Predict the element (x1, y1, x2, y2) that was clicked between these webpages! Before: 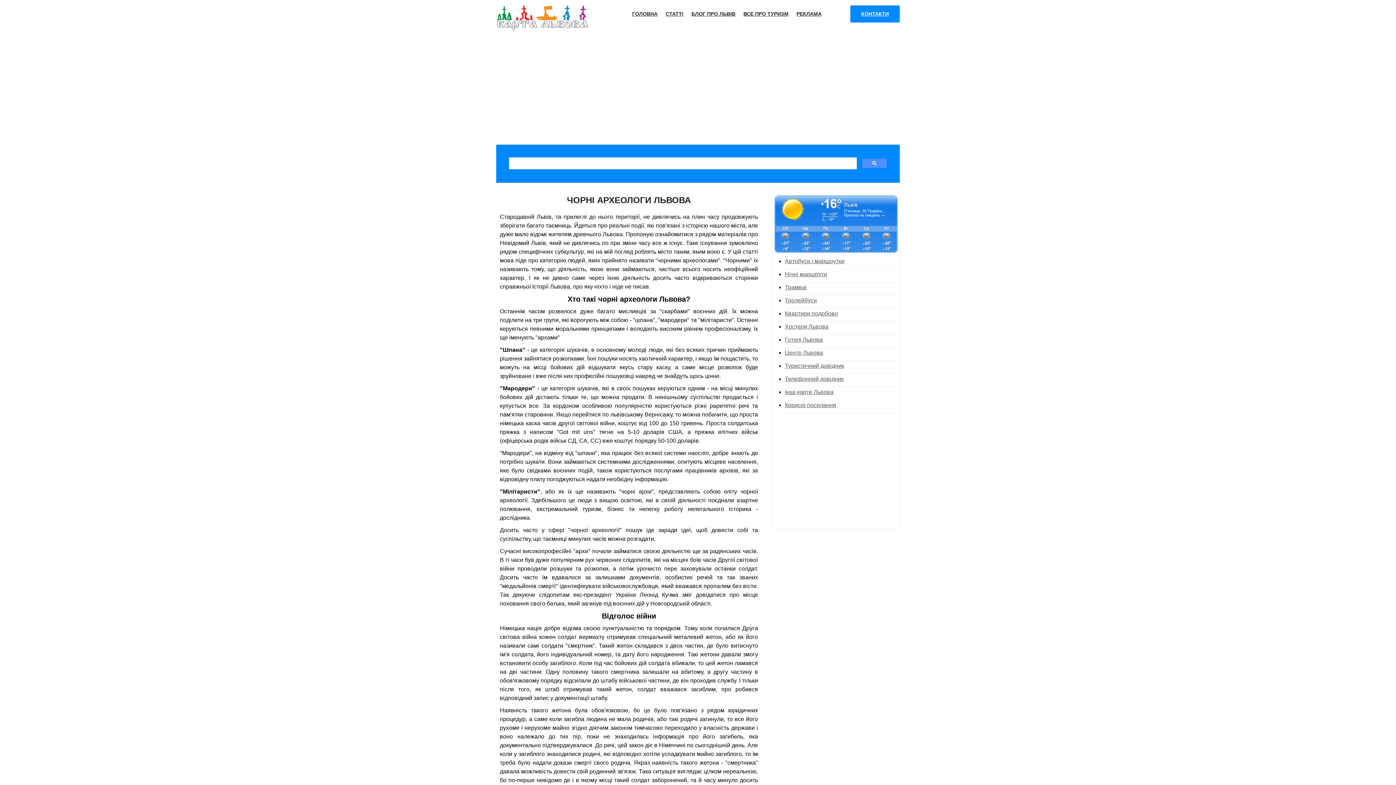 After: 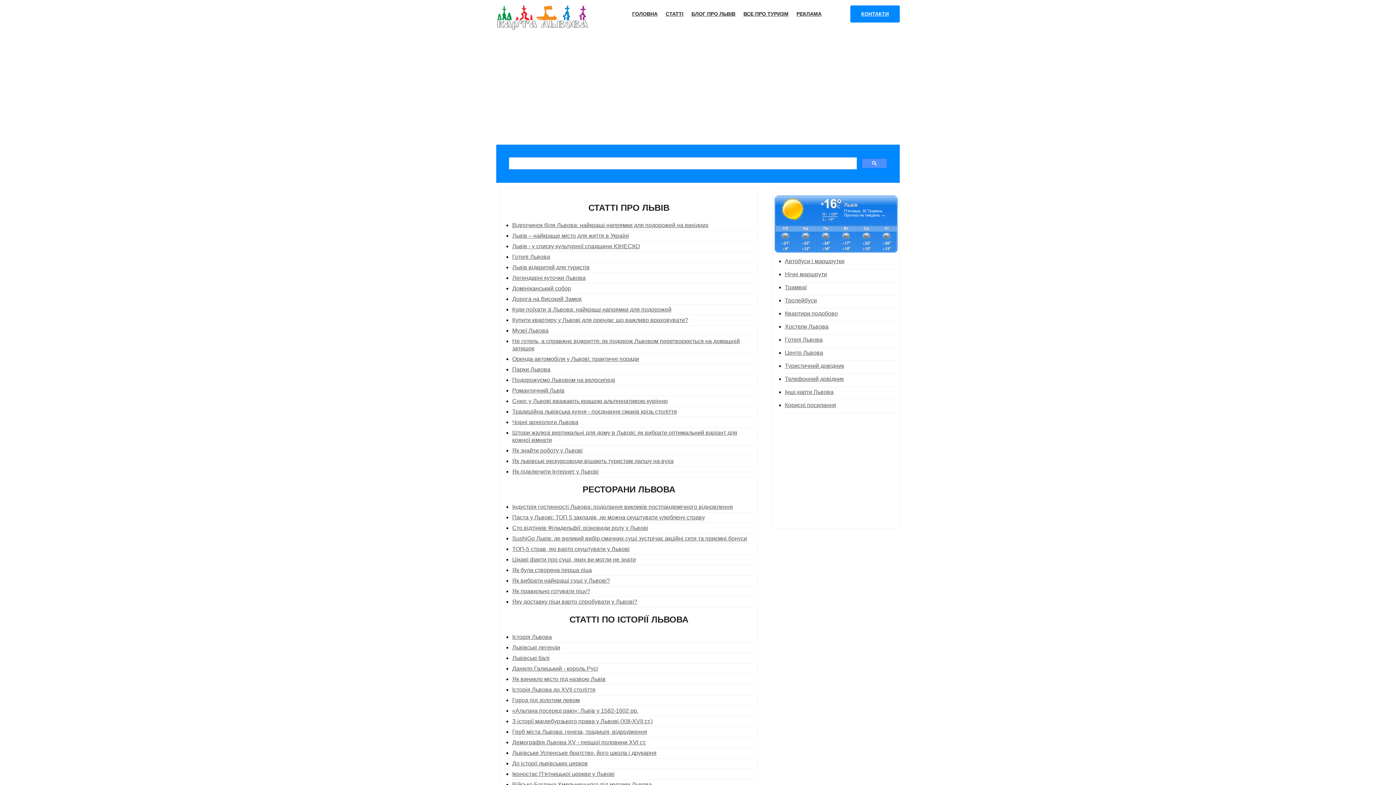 Action: label: СТАТТІ bbox: (660, 5, 689, 22)